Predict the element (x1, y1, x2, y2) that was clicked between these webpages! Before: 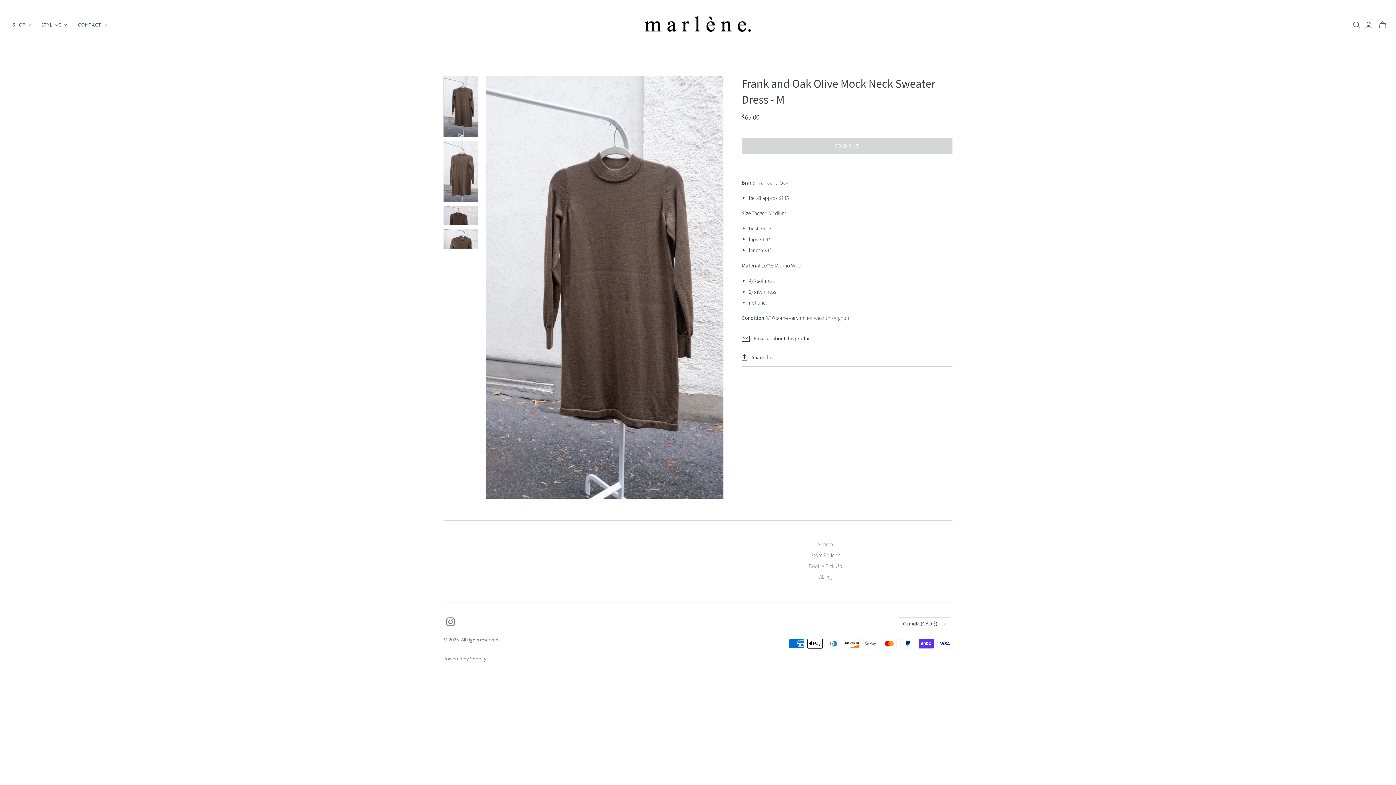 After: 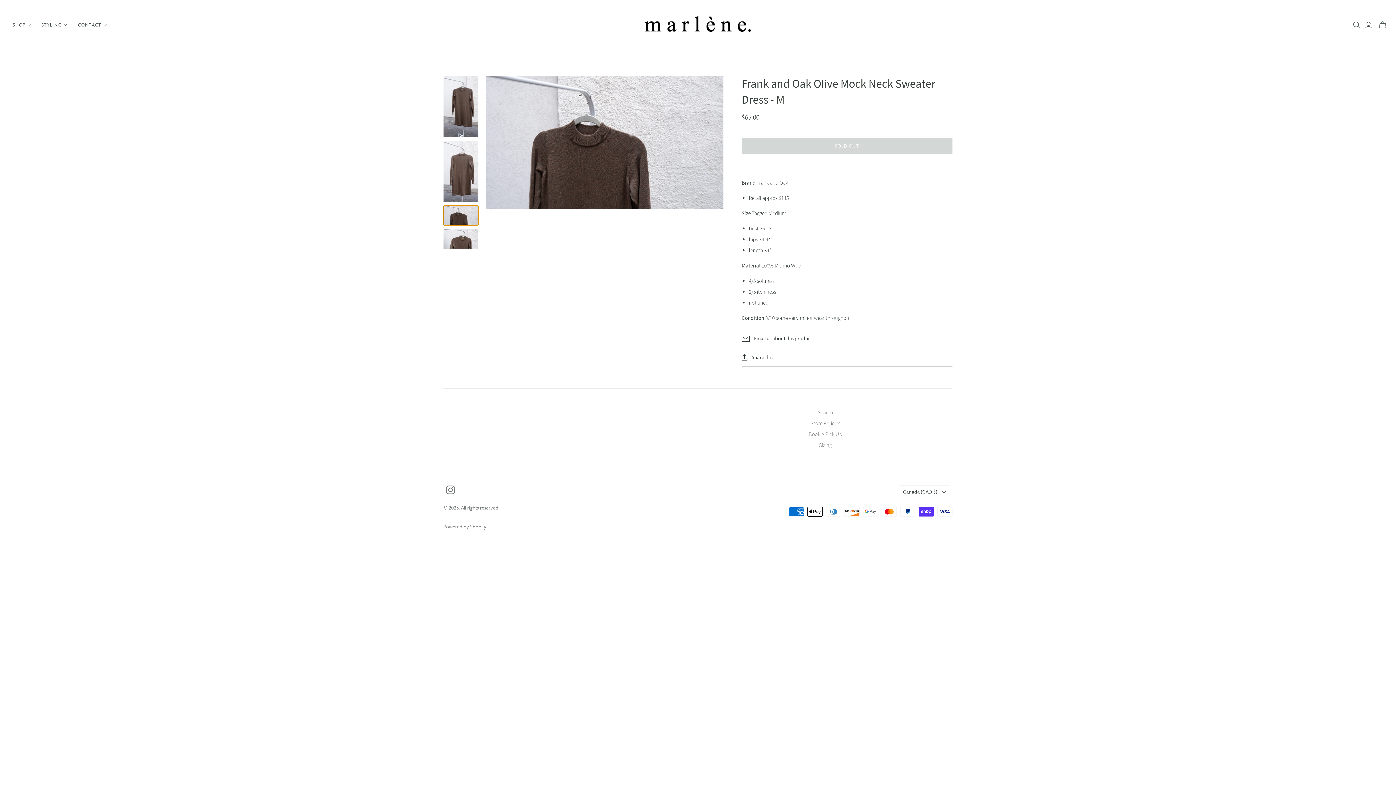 Action: label: Frank and Oak OIive Mock Neck Sweater Dress - M thumbnail bbox: (443, 205, 478, 225)